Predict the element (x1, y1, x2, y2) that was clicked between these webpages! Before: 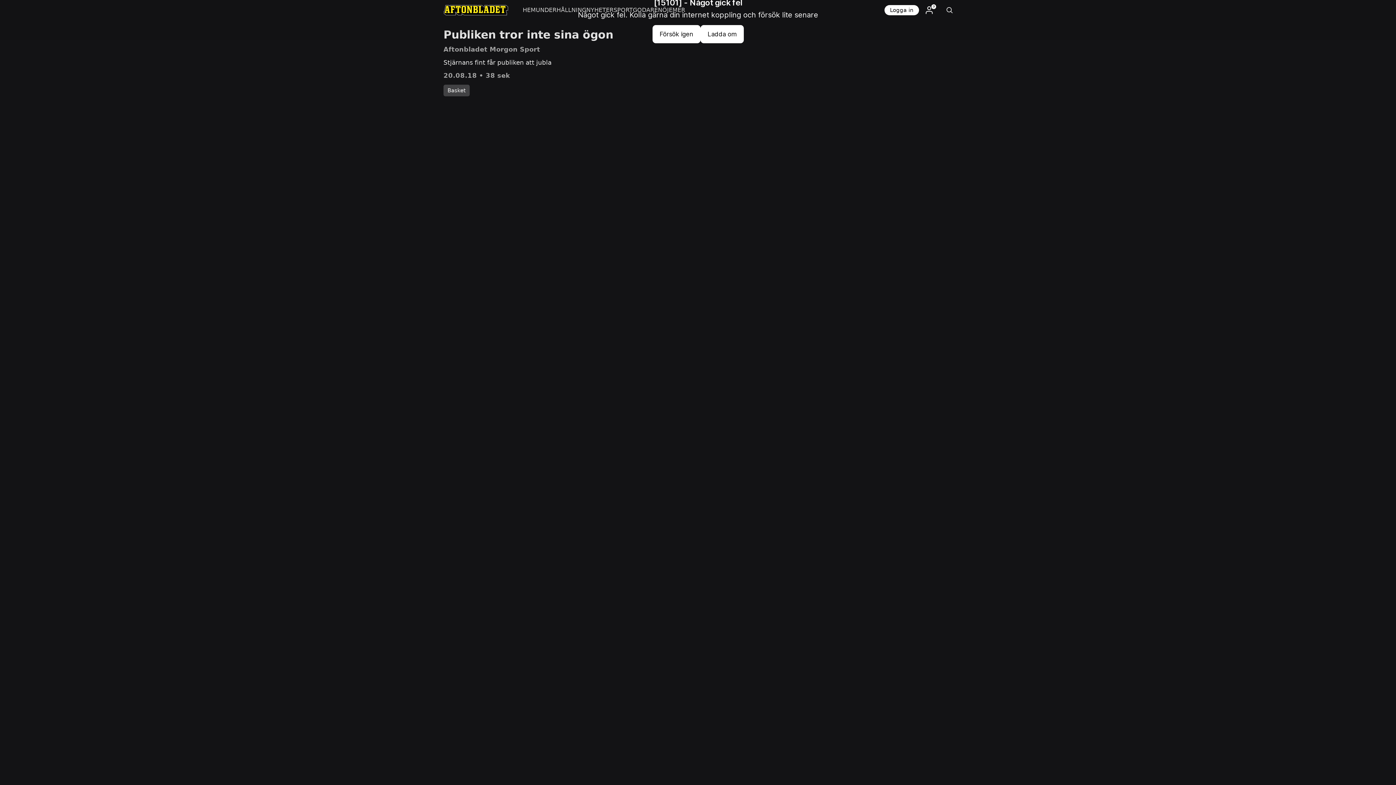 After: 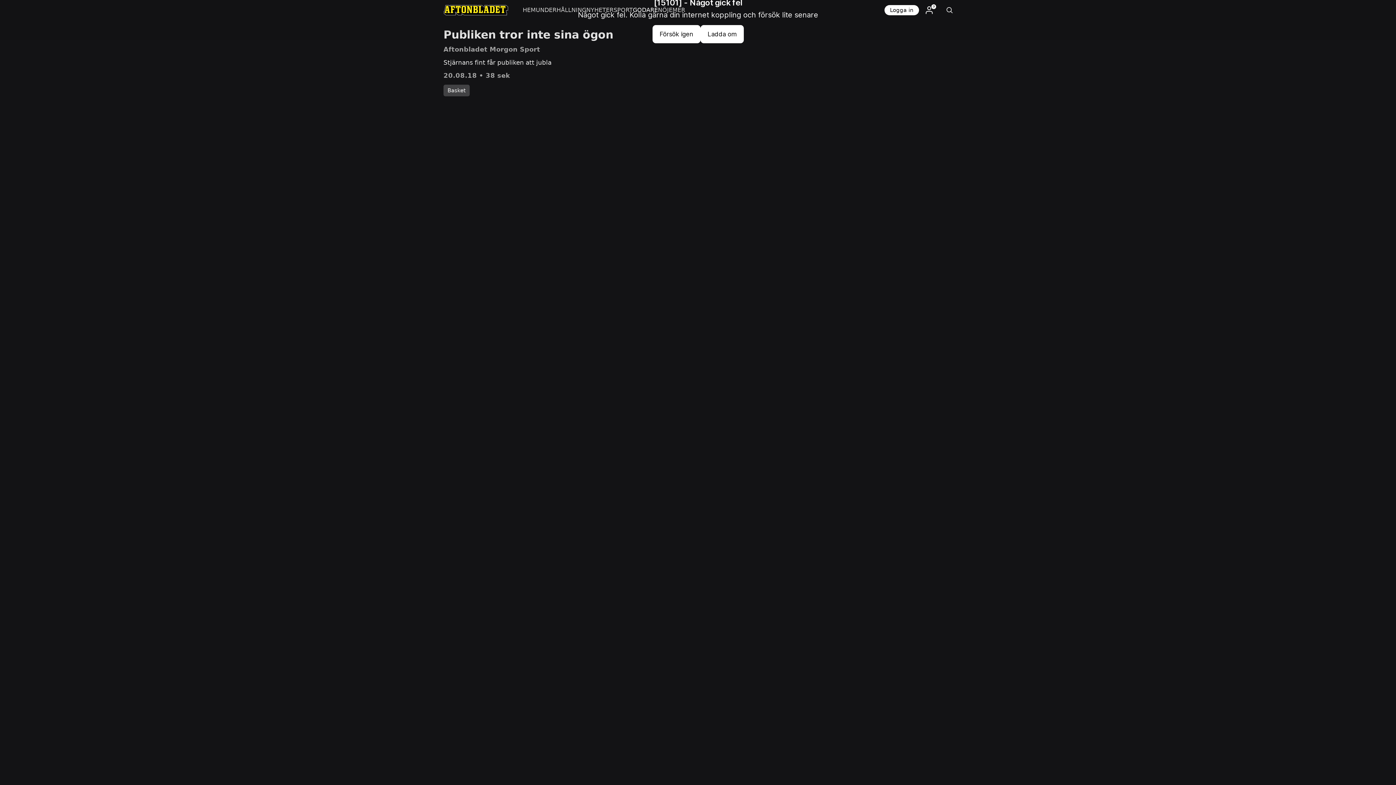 Action: bbox: (633, 0, 658, 20) label: GODARE